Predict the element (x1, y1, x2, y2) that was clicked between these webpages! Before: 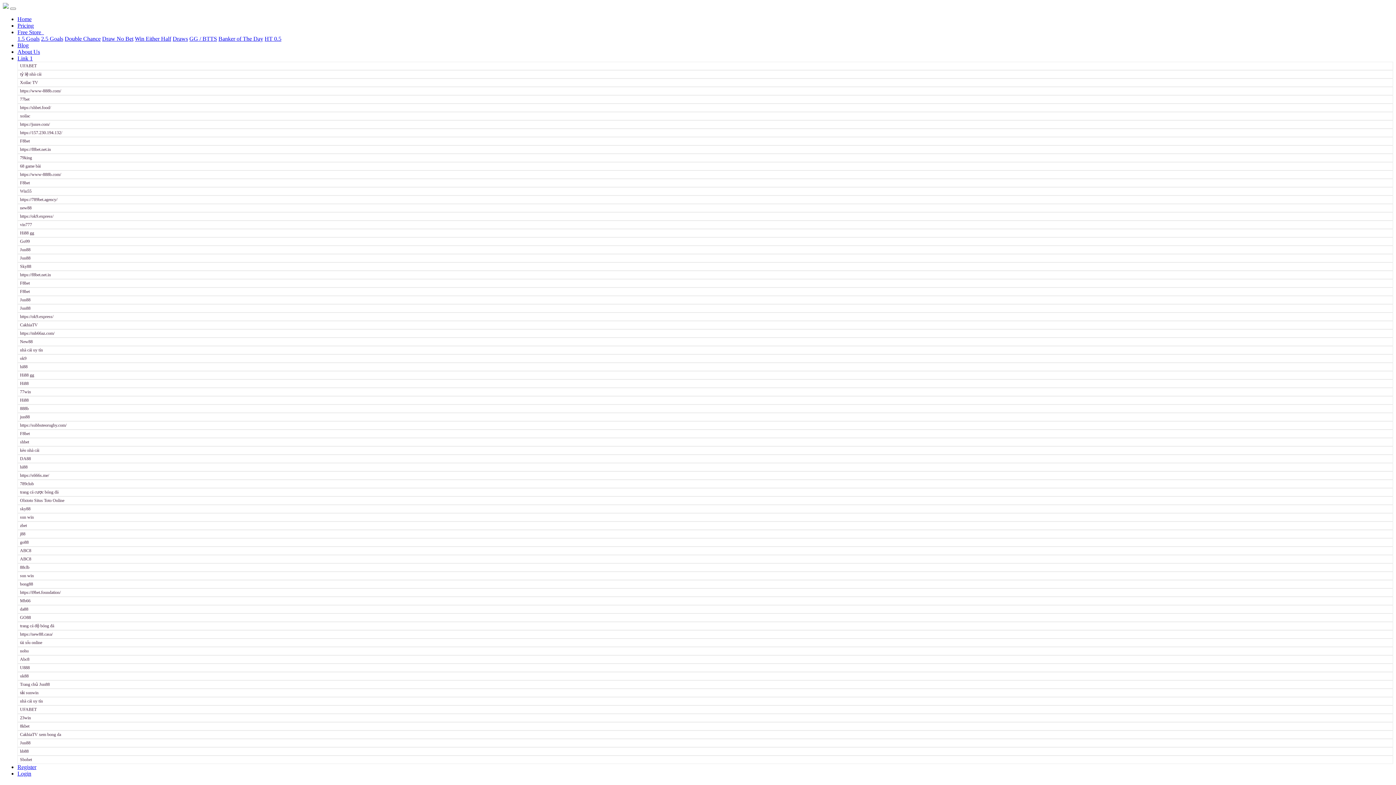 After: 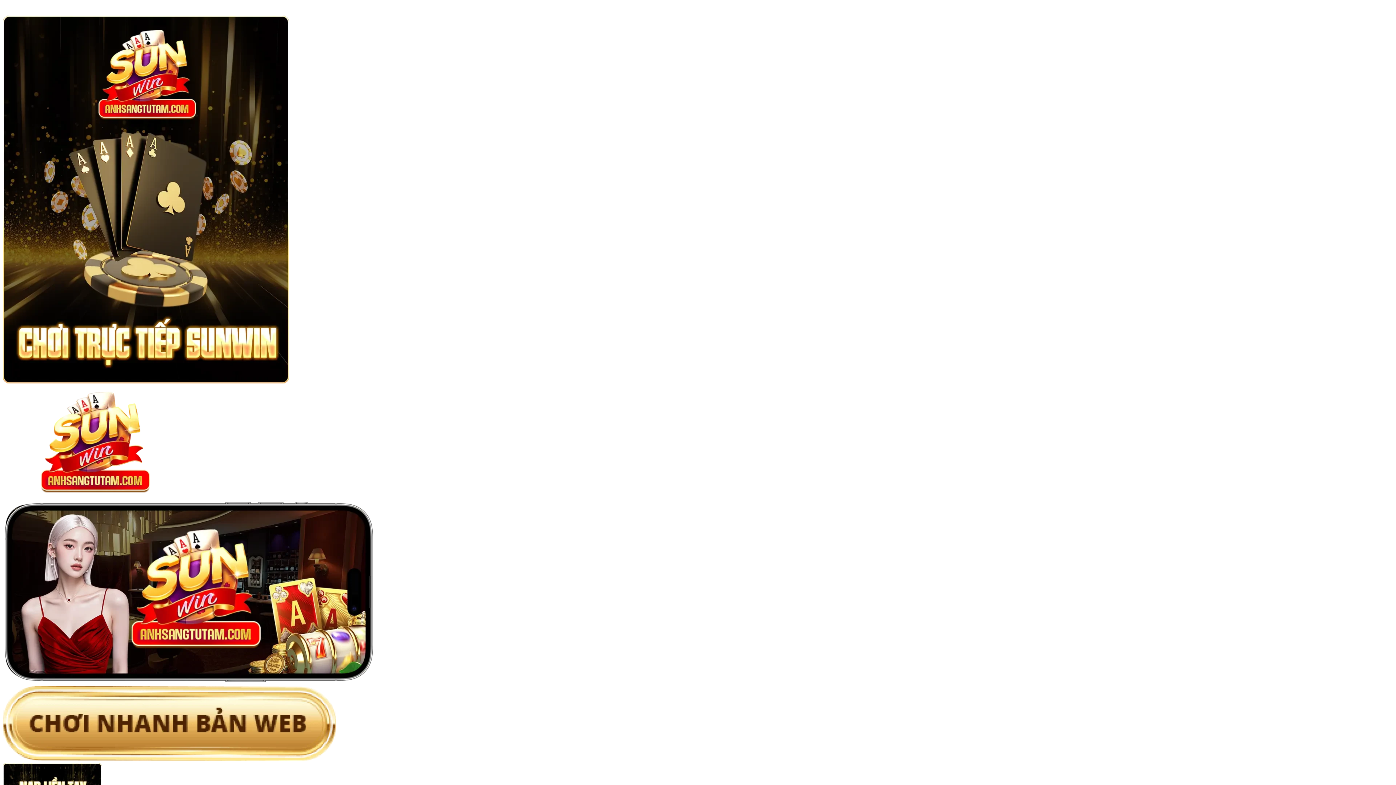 Action: bbox: (17, 689, 1393, 697) label: tải sunwin